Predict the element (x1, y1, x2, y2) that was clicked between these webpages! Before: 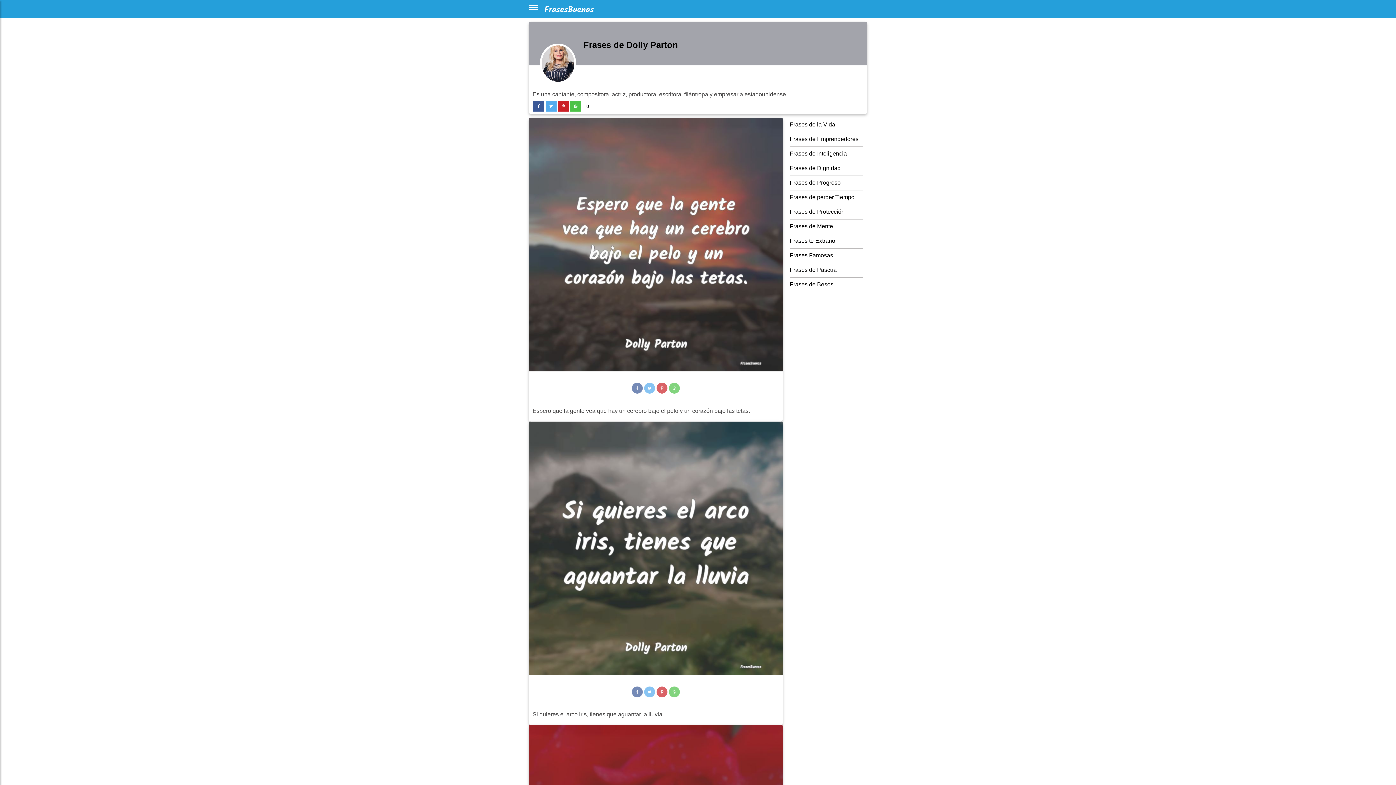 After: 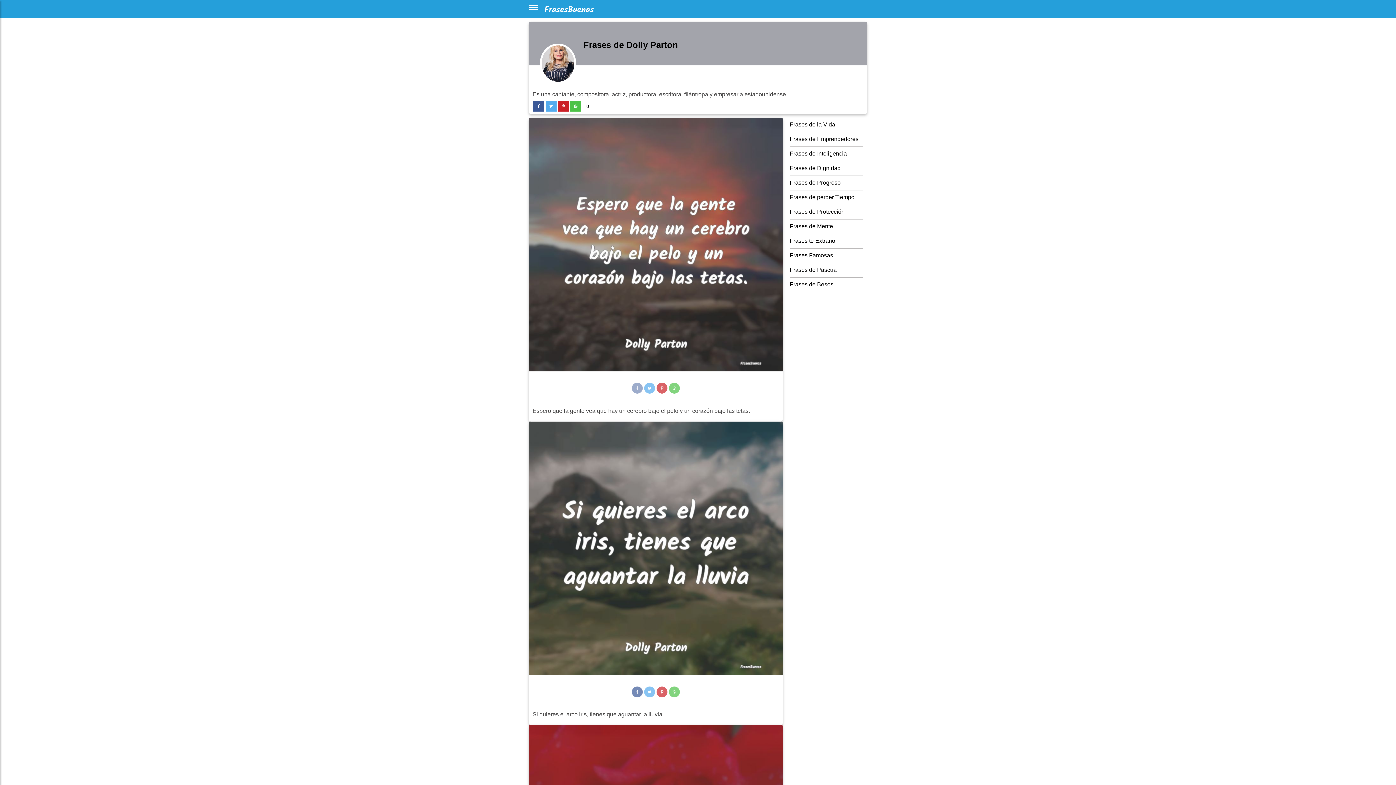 Action: bbox: (631, 383, 642, 393) label: compartir facebook